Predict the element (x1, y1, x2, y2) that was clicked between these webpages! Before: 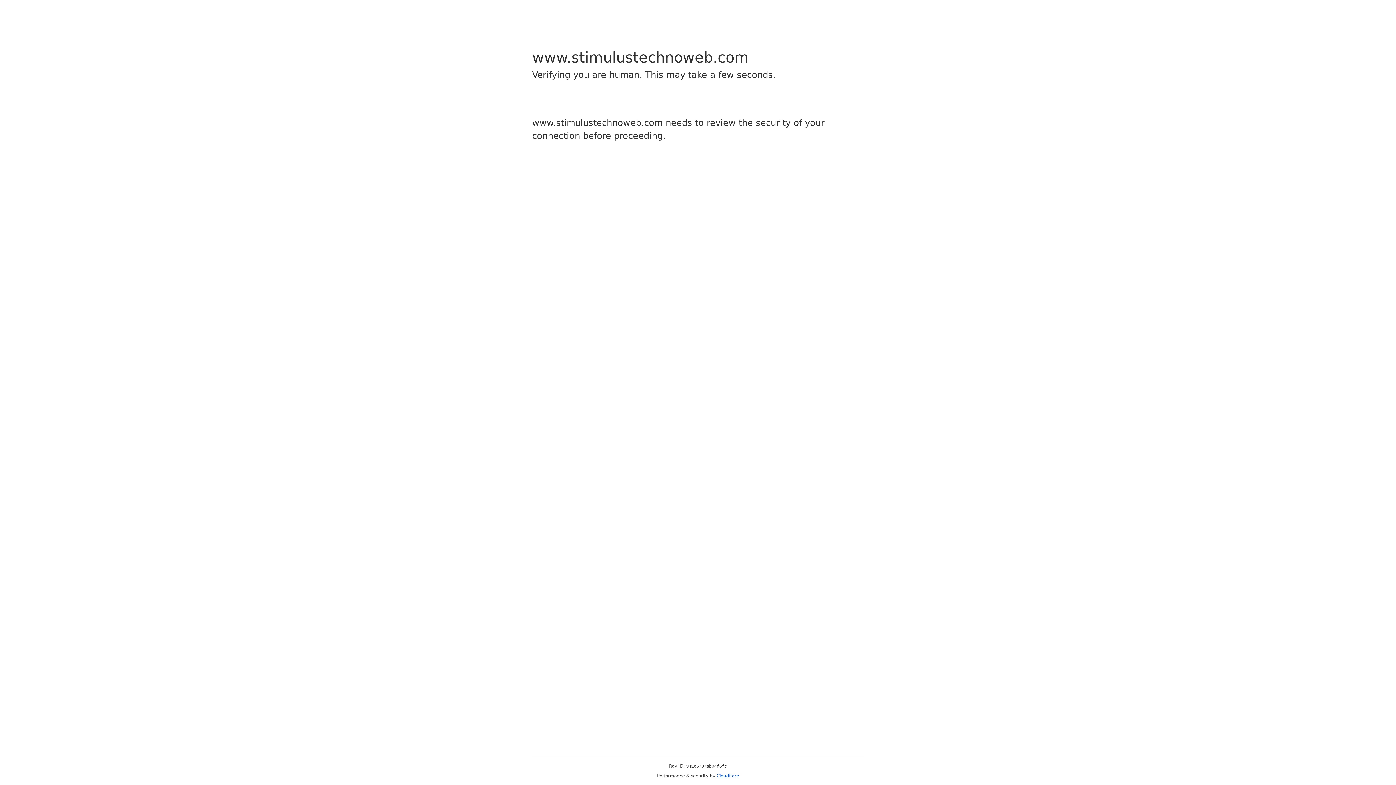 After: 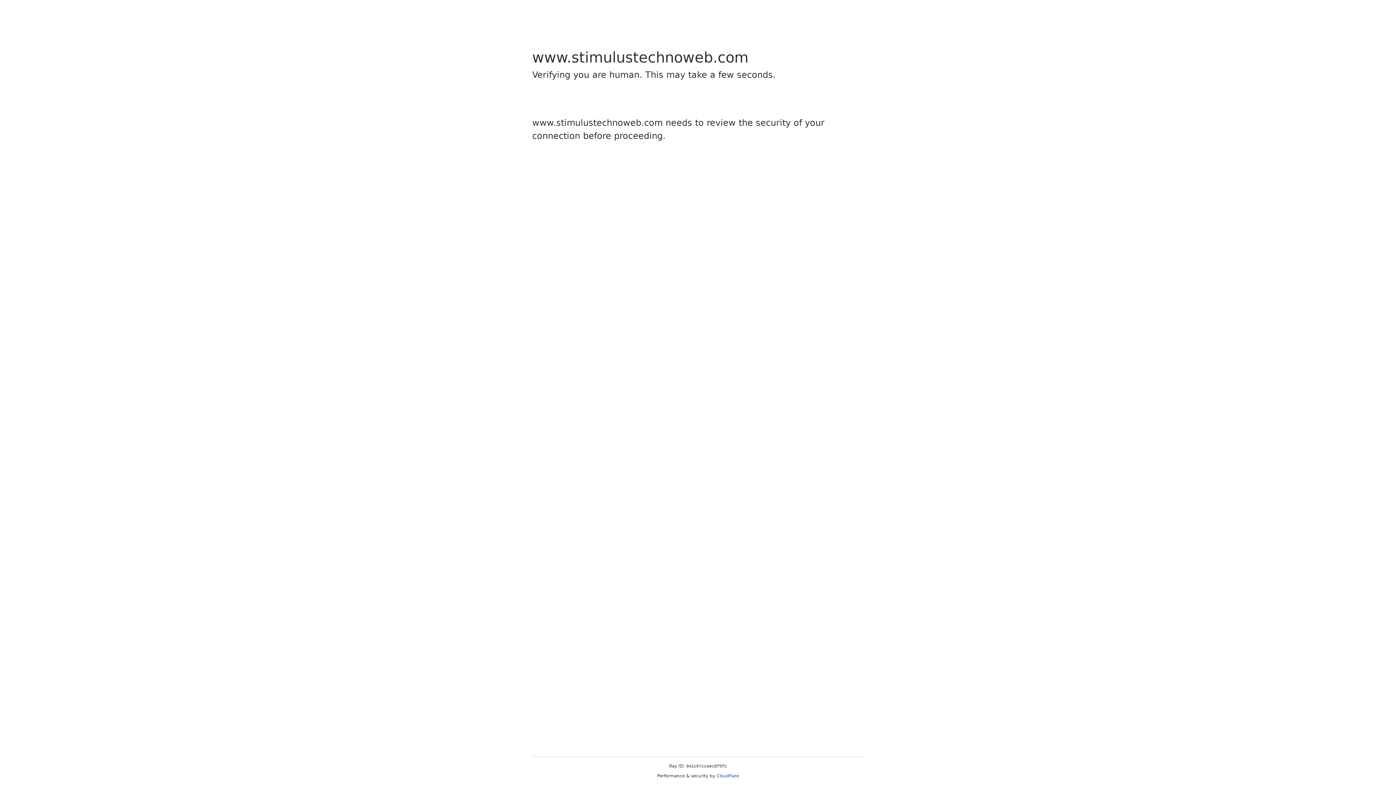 Action: label: Cloudflare bbox: (716, 773, 739, 778)